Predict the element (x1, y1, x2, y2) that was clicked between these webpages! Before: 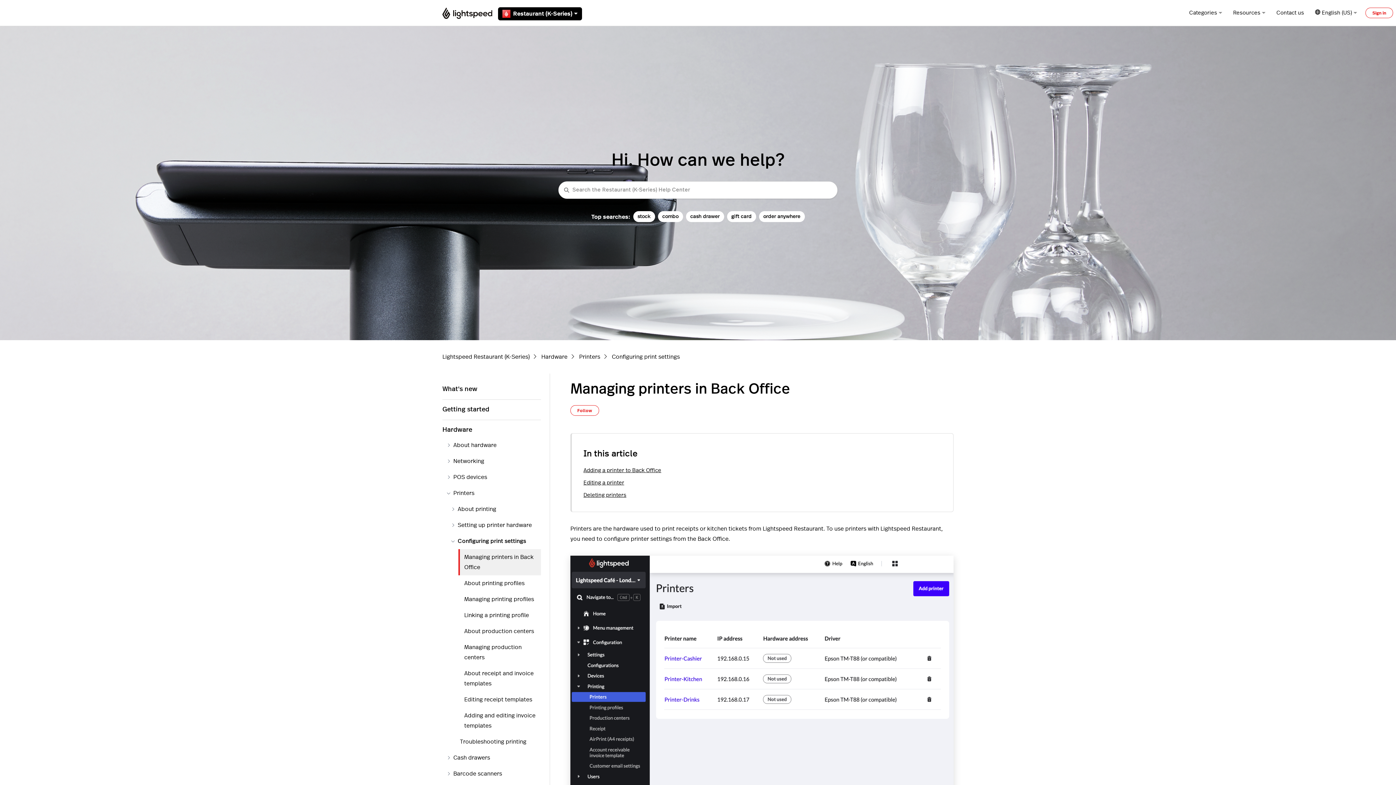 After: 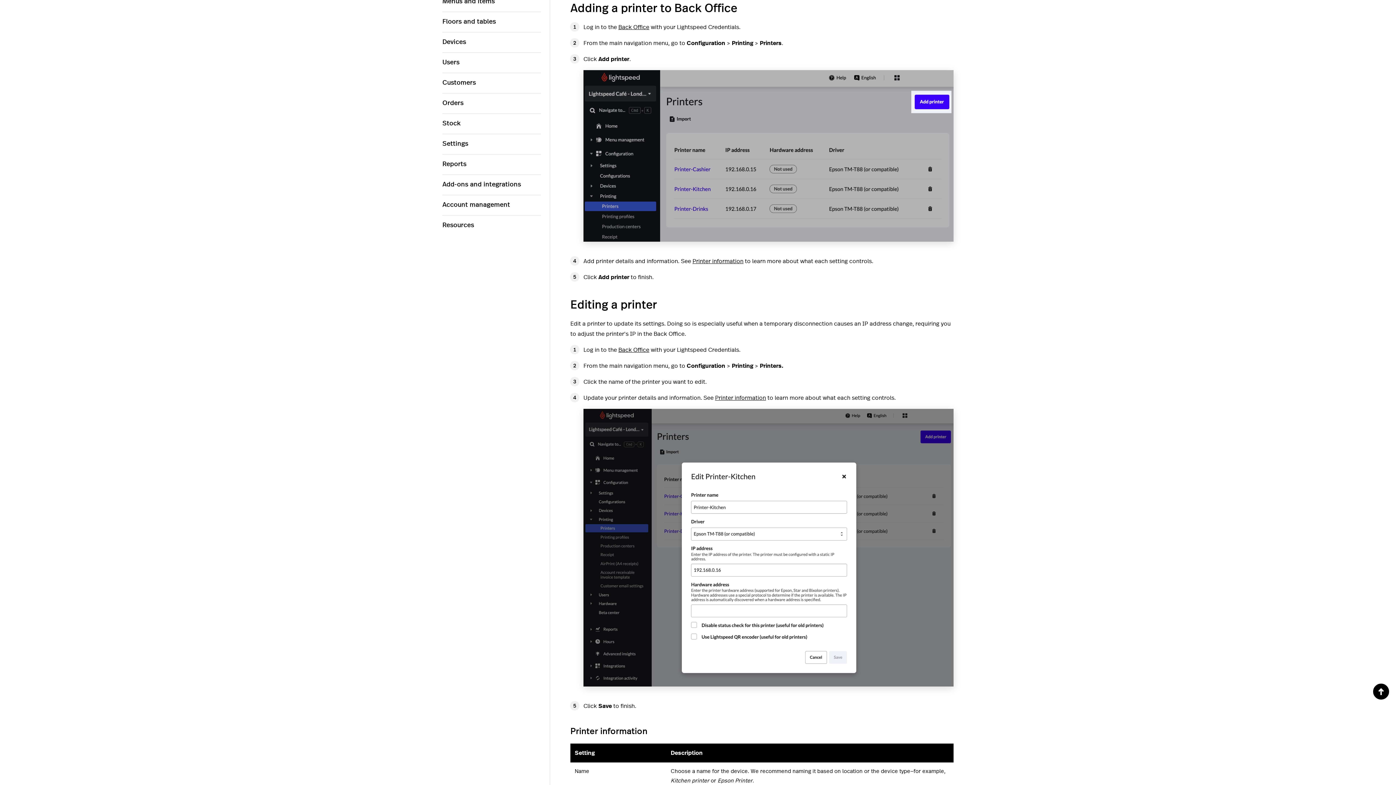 Action: bbox: (583, 468, 661, 473) label: Adding a printer to Back Office